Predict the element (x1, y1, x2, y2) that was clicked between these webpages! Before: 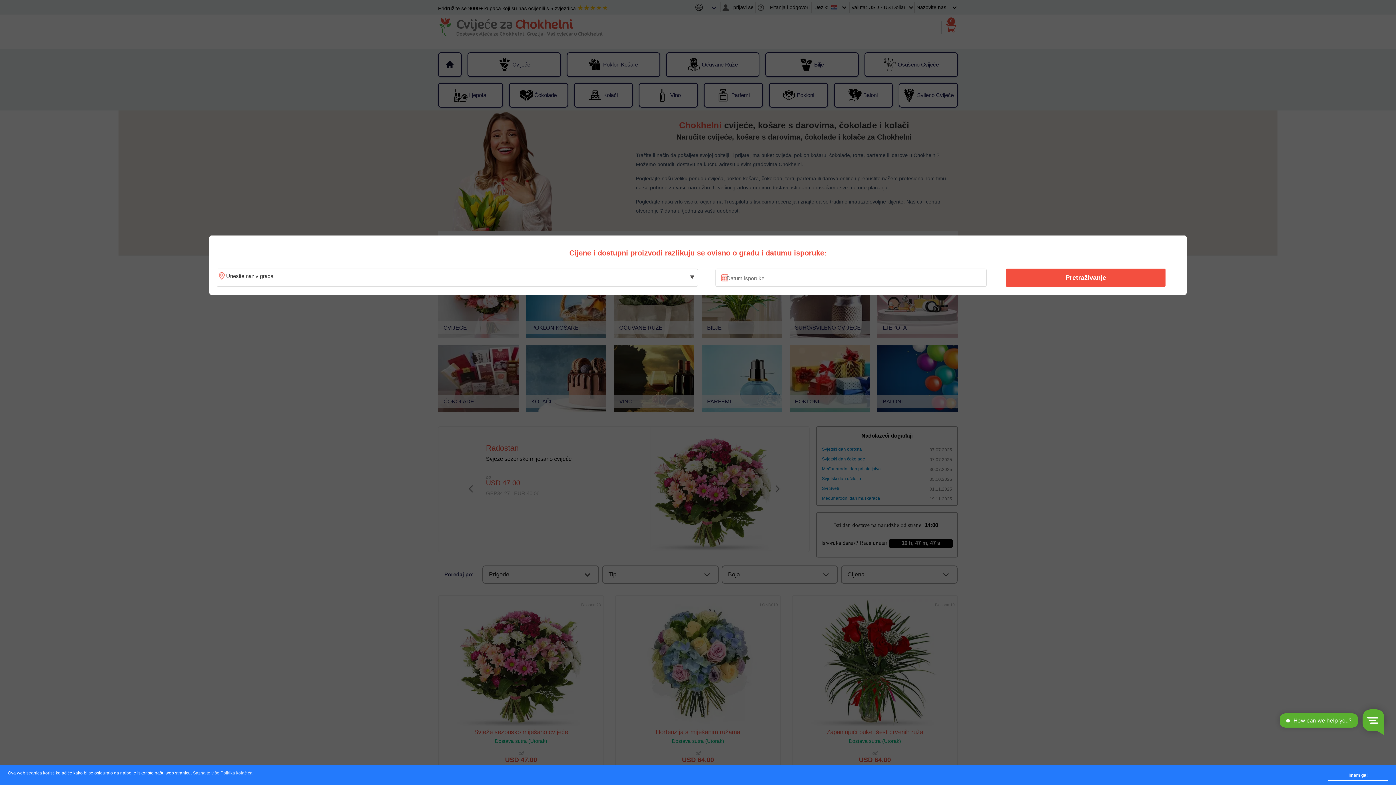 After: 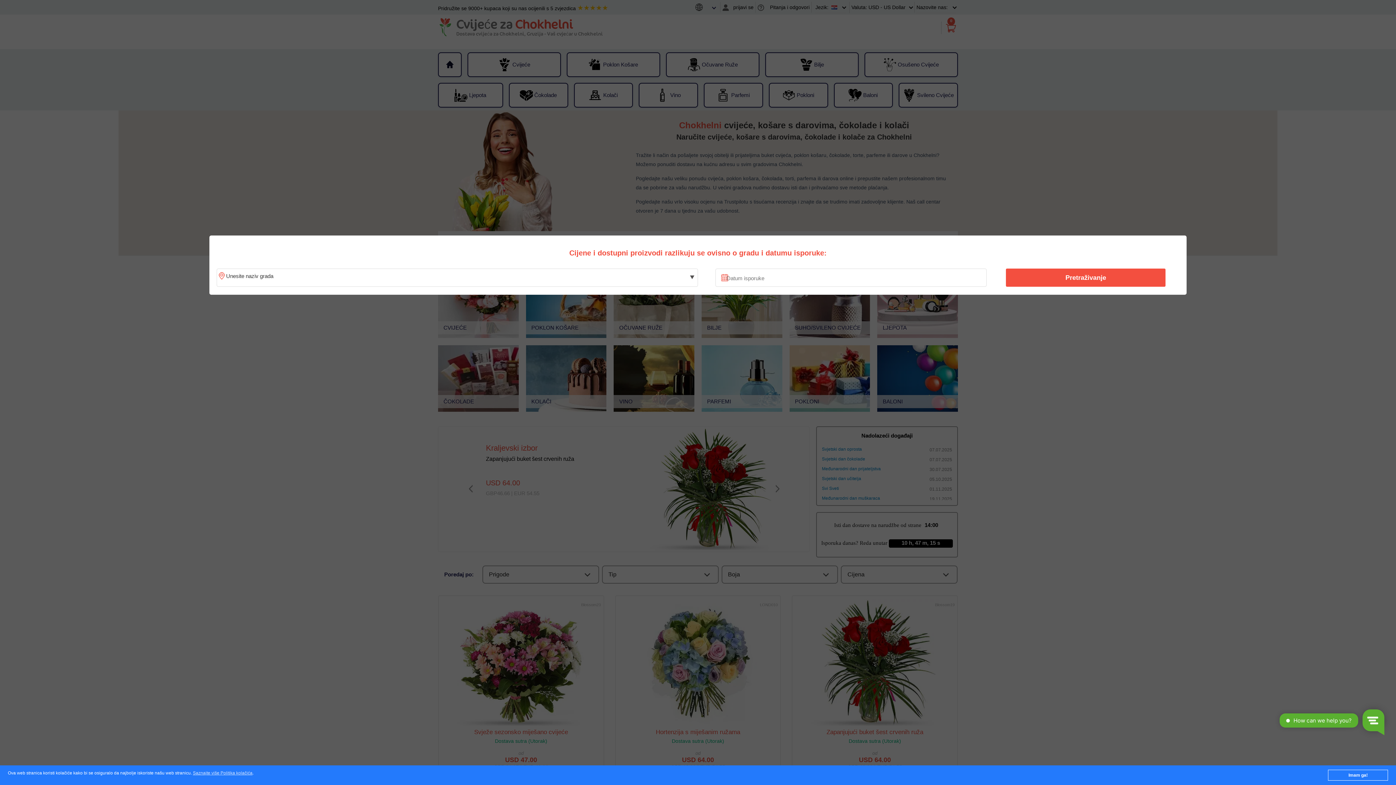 Action: label: Pretraživanje bbox: (1010, 270, 1161, 285)